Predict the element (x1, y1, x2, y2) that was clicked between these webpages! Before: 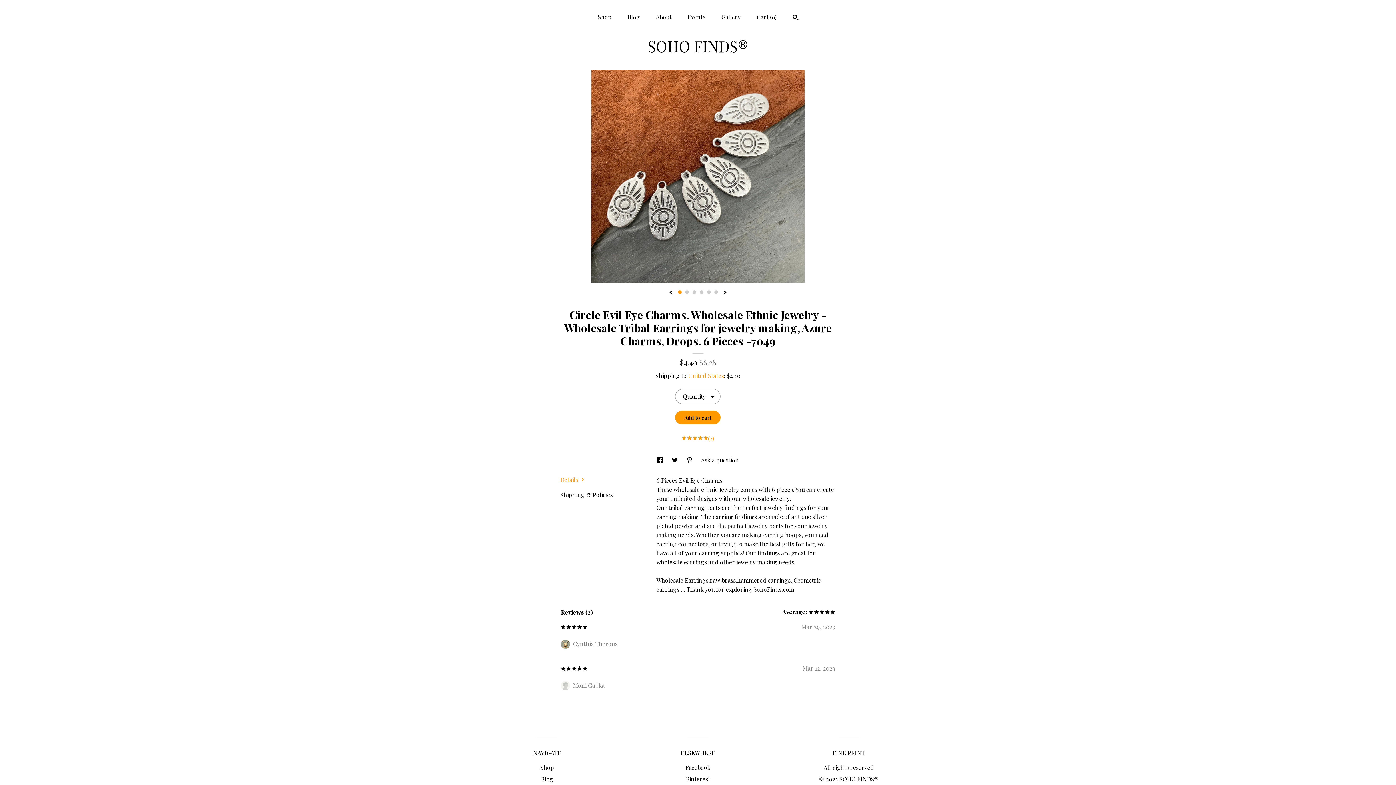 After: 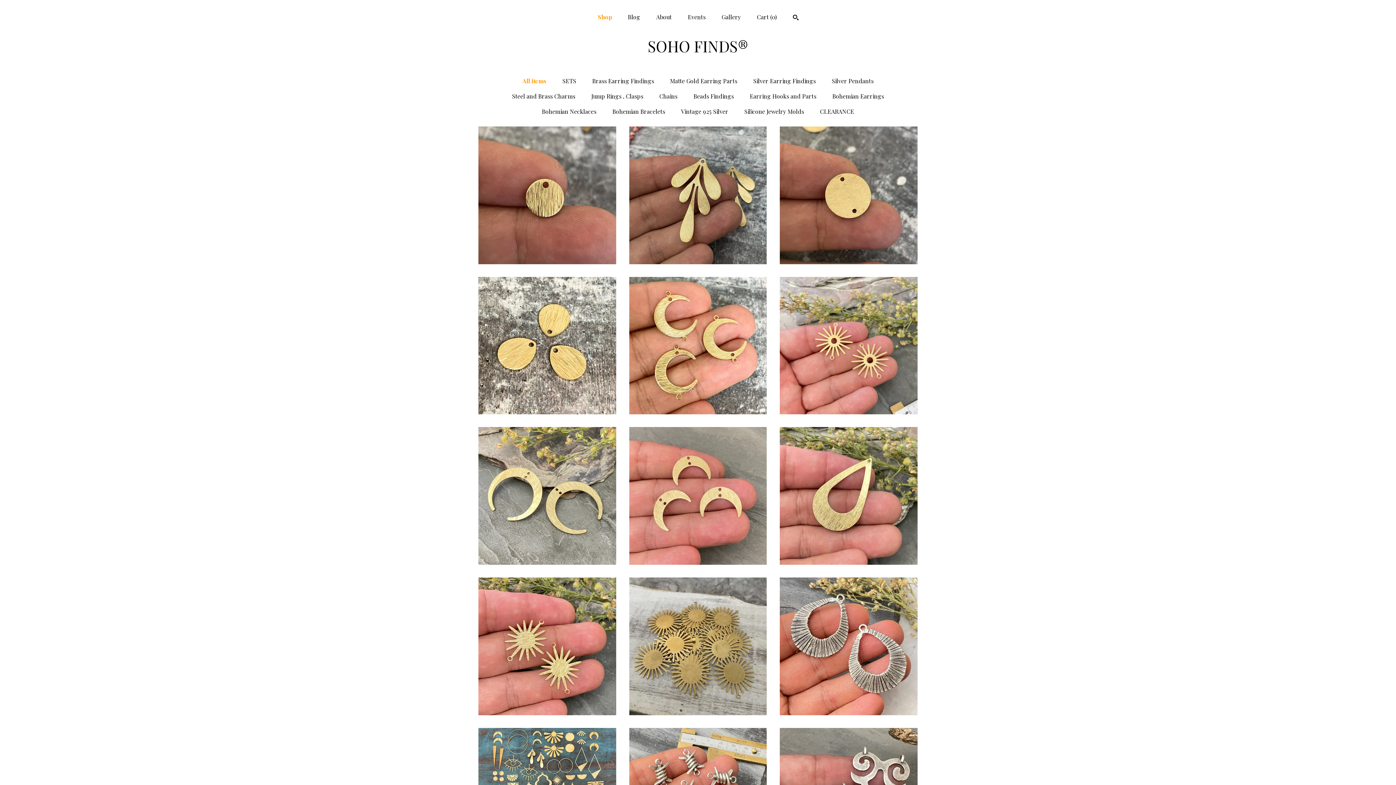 Action: label: Shop bbox: (540, 763, 554, 771)